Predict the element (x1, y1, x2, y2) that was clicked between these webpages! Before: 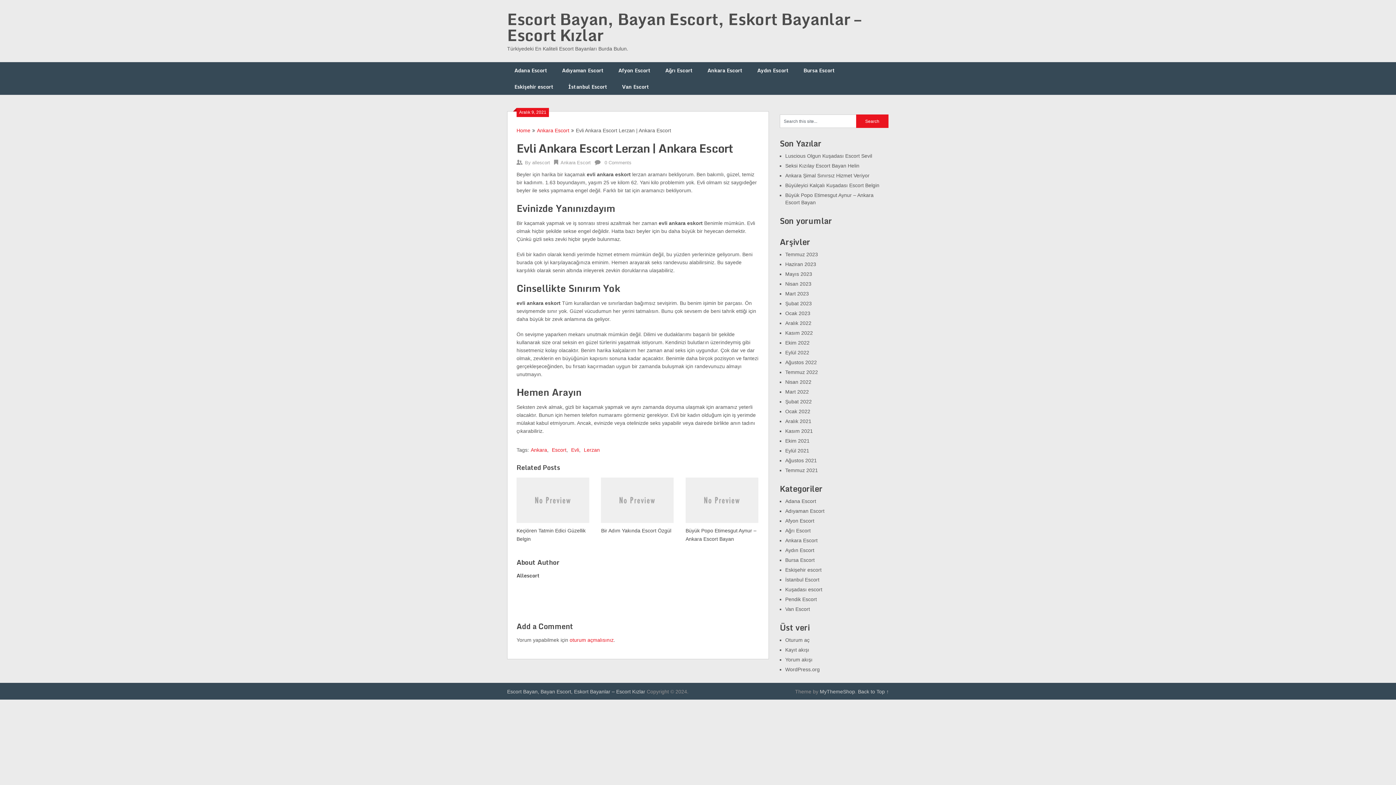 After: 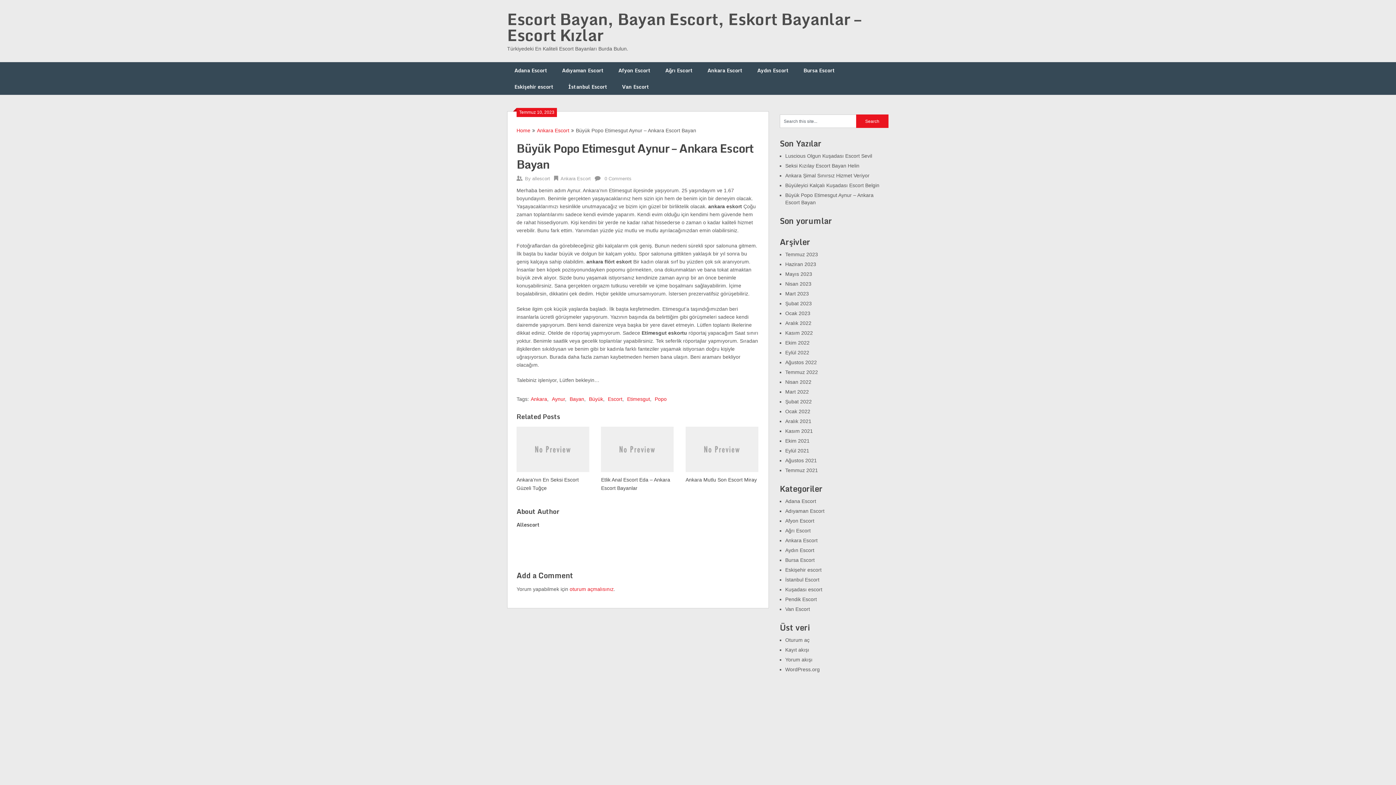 Action: label: Büyük Popo Etimesgut Aynur – Ankara Escort Bayan bbox: (685, 476, 758, 543)